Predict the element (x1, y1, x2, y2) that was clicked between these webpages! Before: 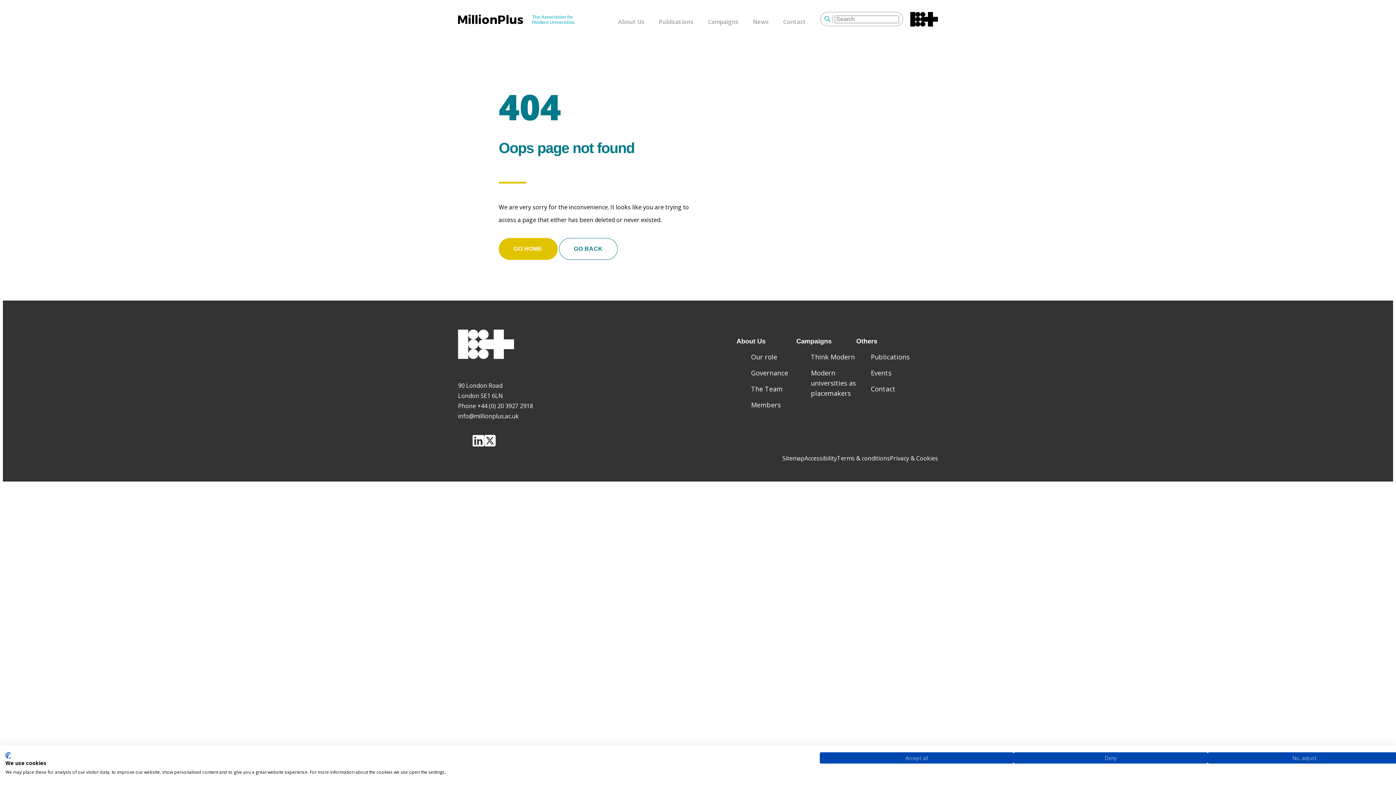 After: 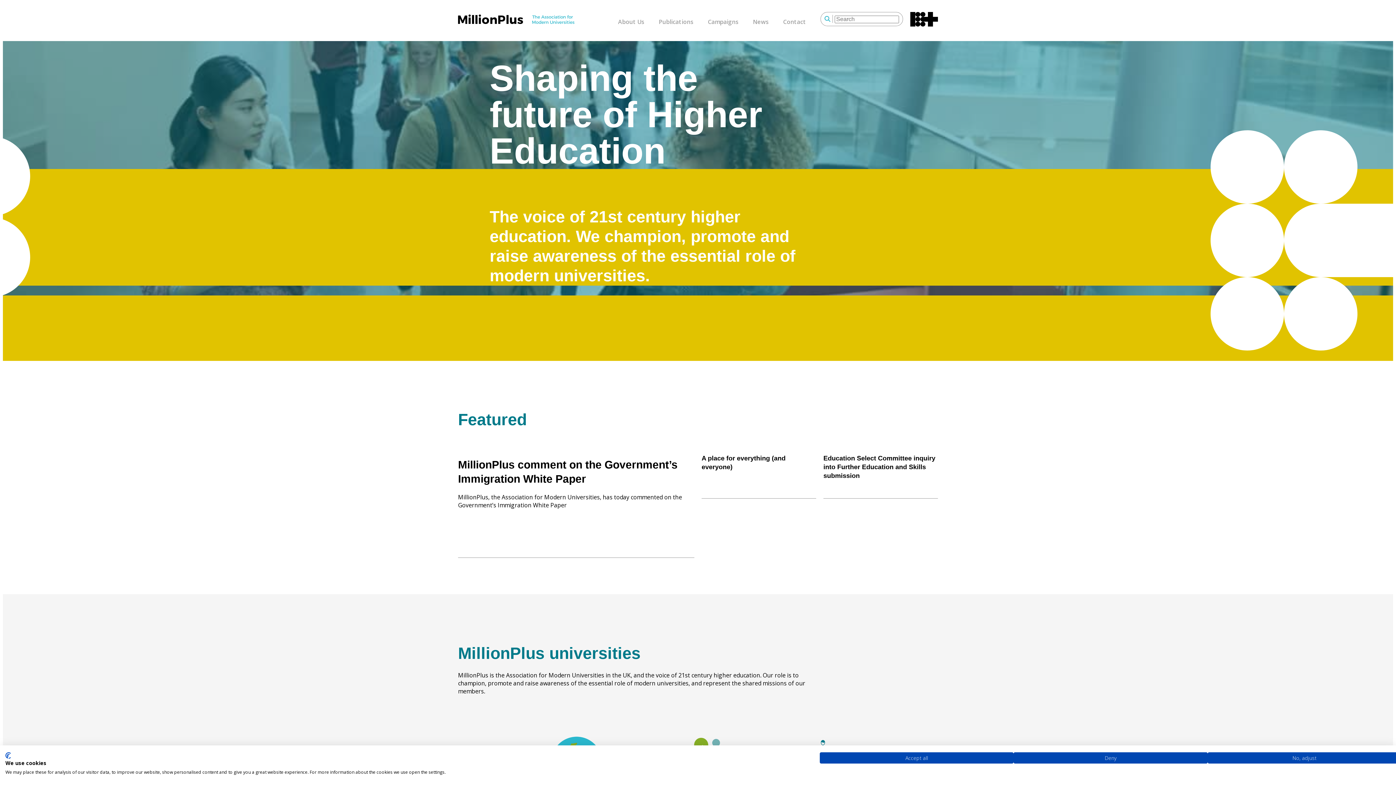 Action: bbox: (458, 14, 574, 23)